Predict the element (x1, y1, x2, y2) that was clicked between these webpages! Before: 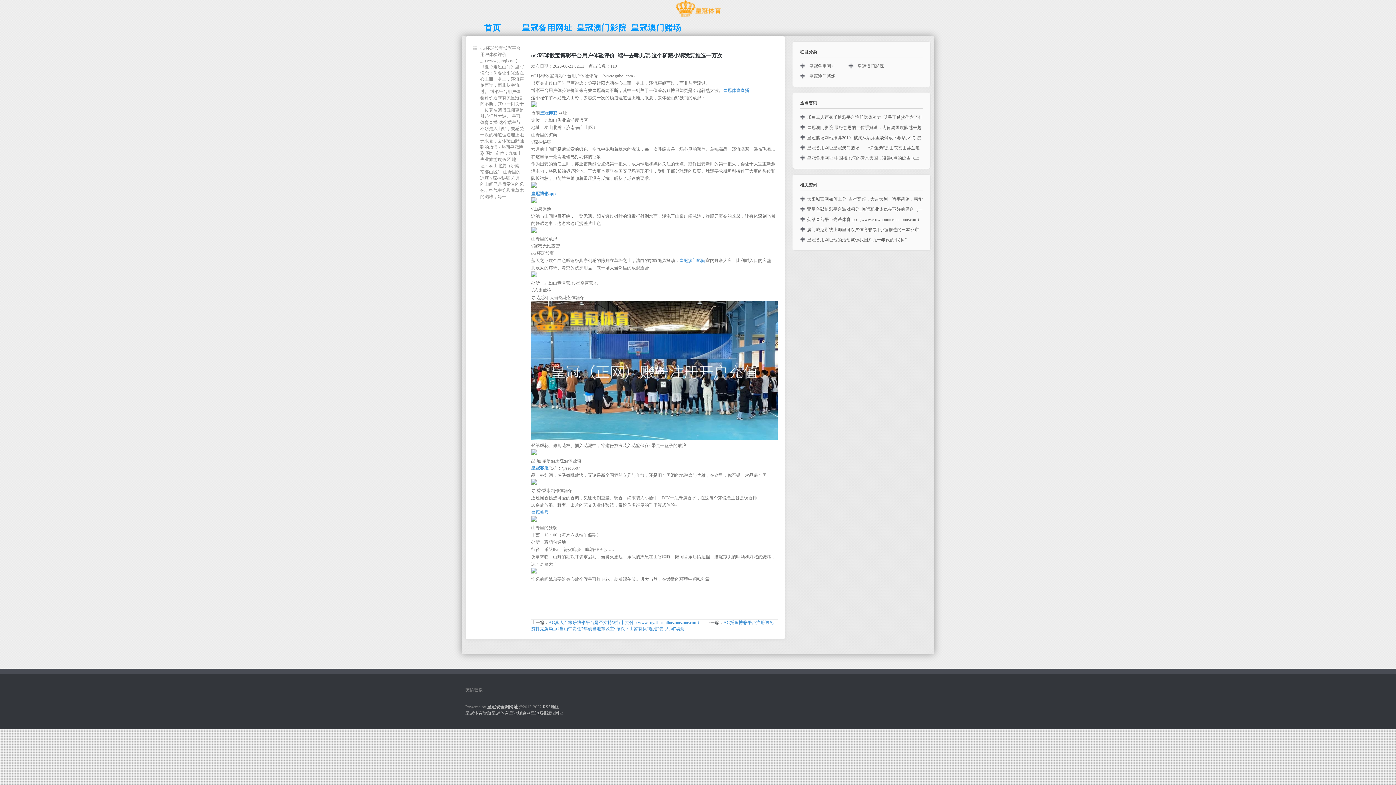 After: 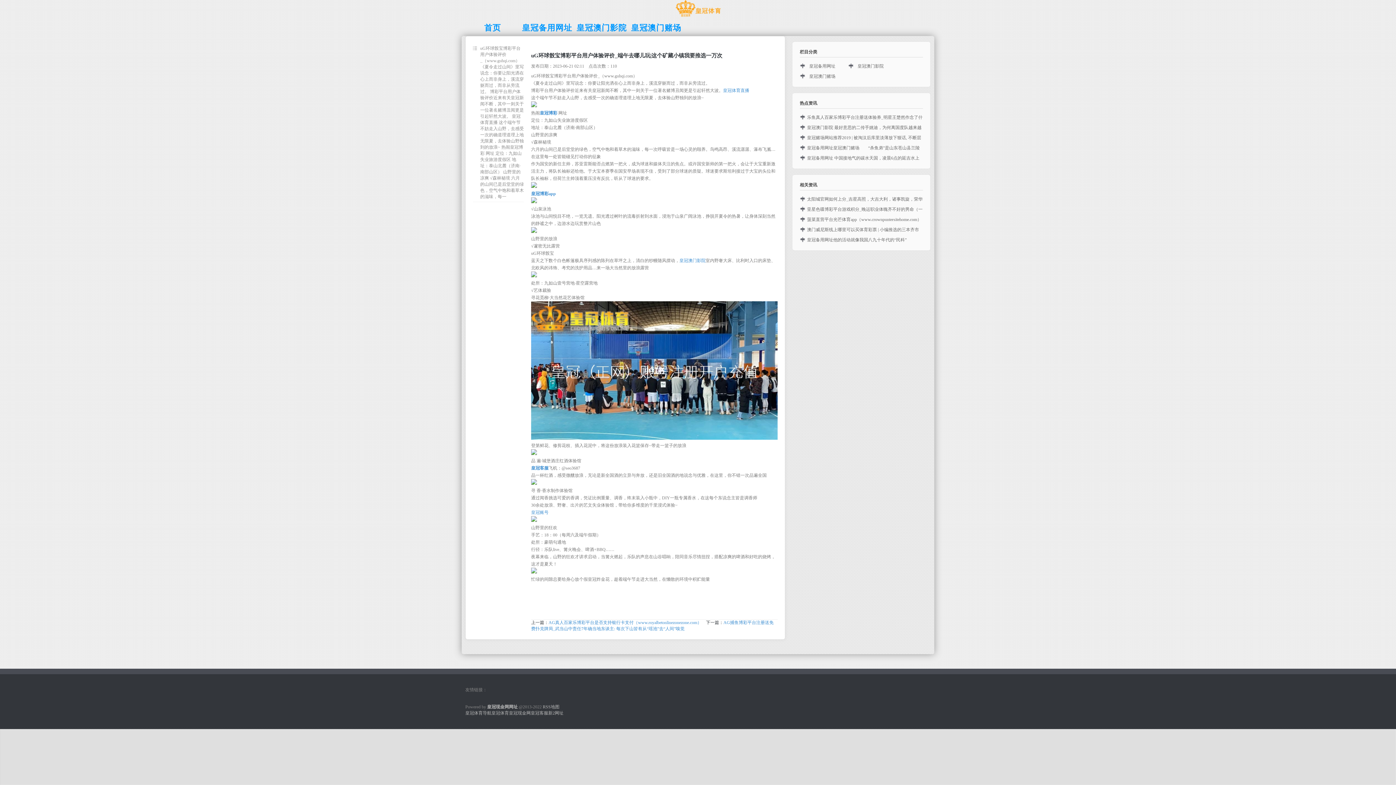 Action: bbox: (487, 704, 517, 709) label: 皇冠现金网网址